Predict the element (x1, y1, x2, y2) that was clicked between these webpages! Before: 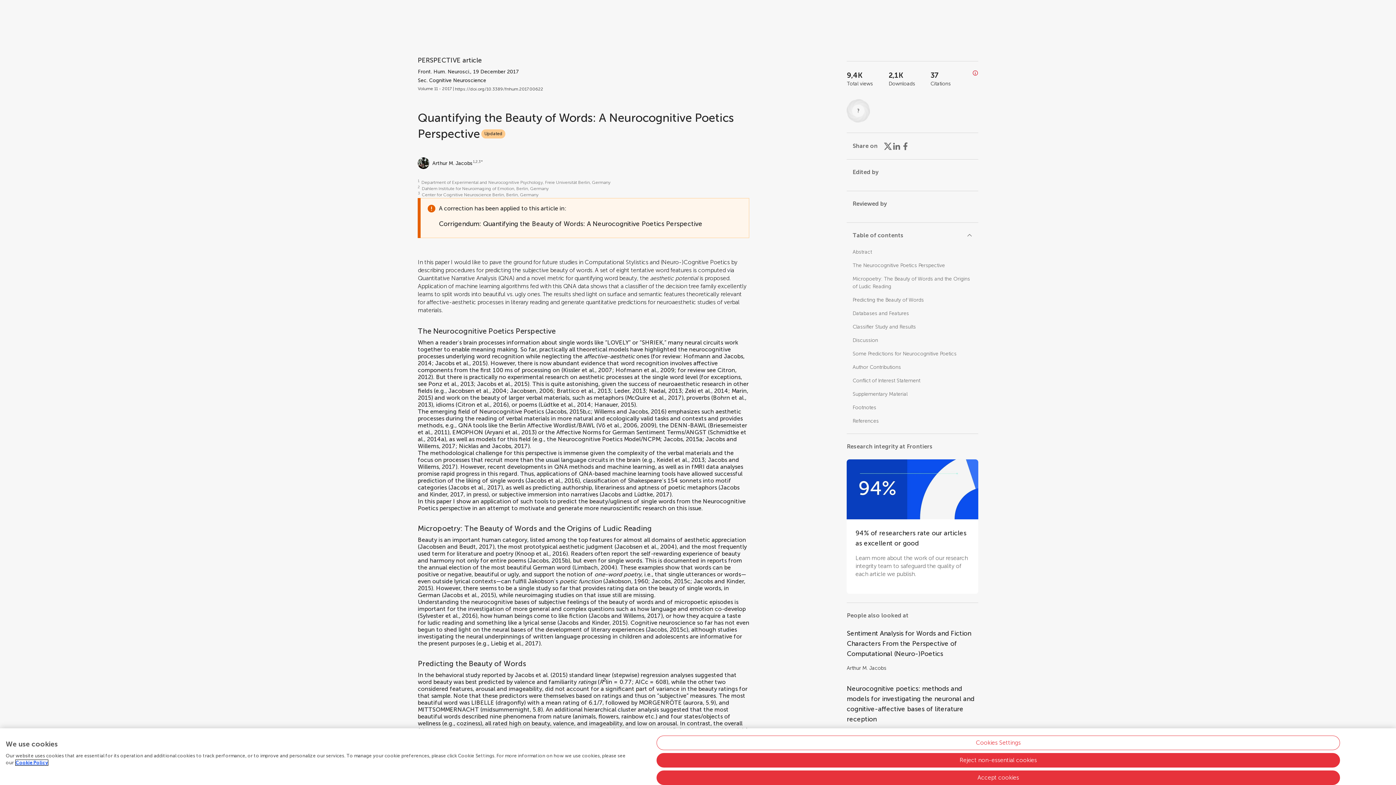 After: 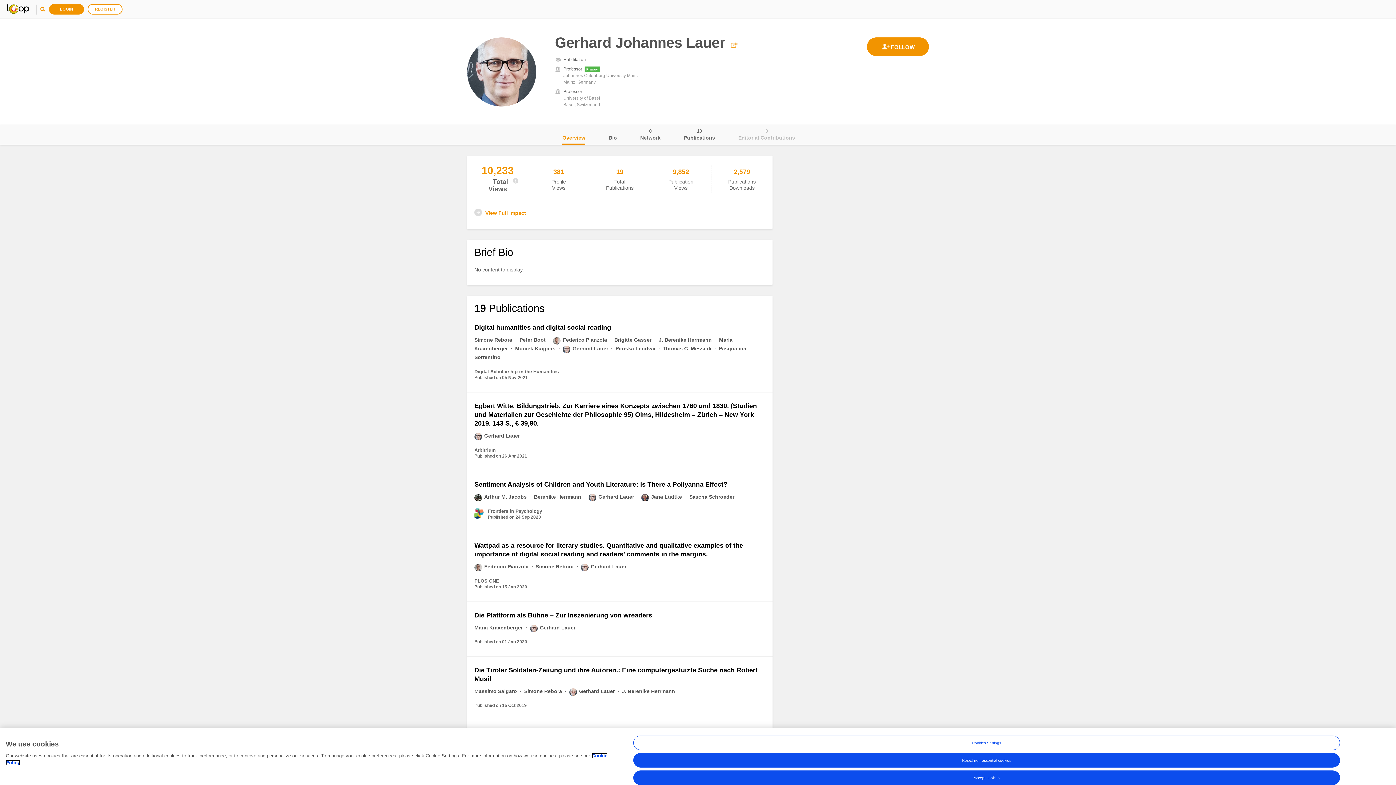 Action: bbox: (936, 776, 970, 782) label: Gerhard Lauer